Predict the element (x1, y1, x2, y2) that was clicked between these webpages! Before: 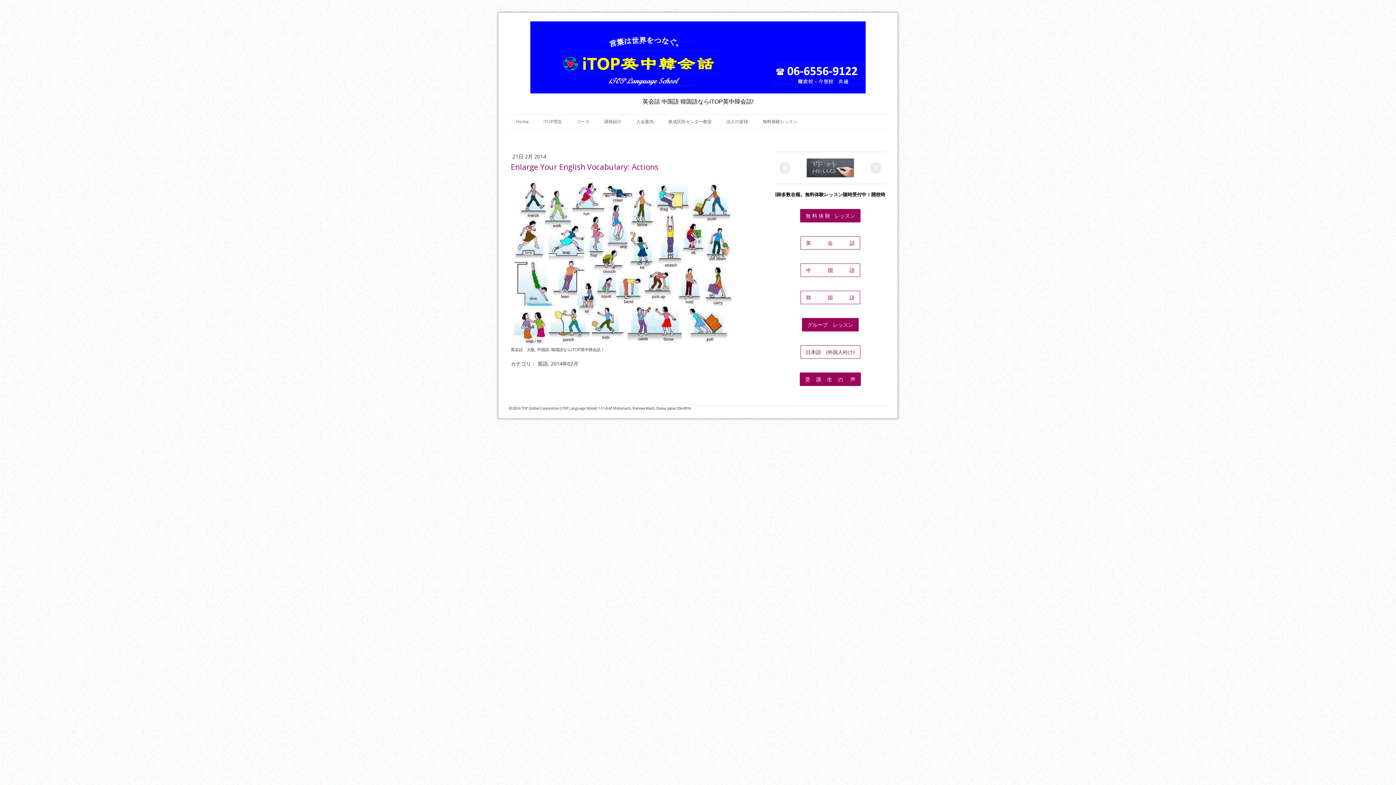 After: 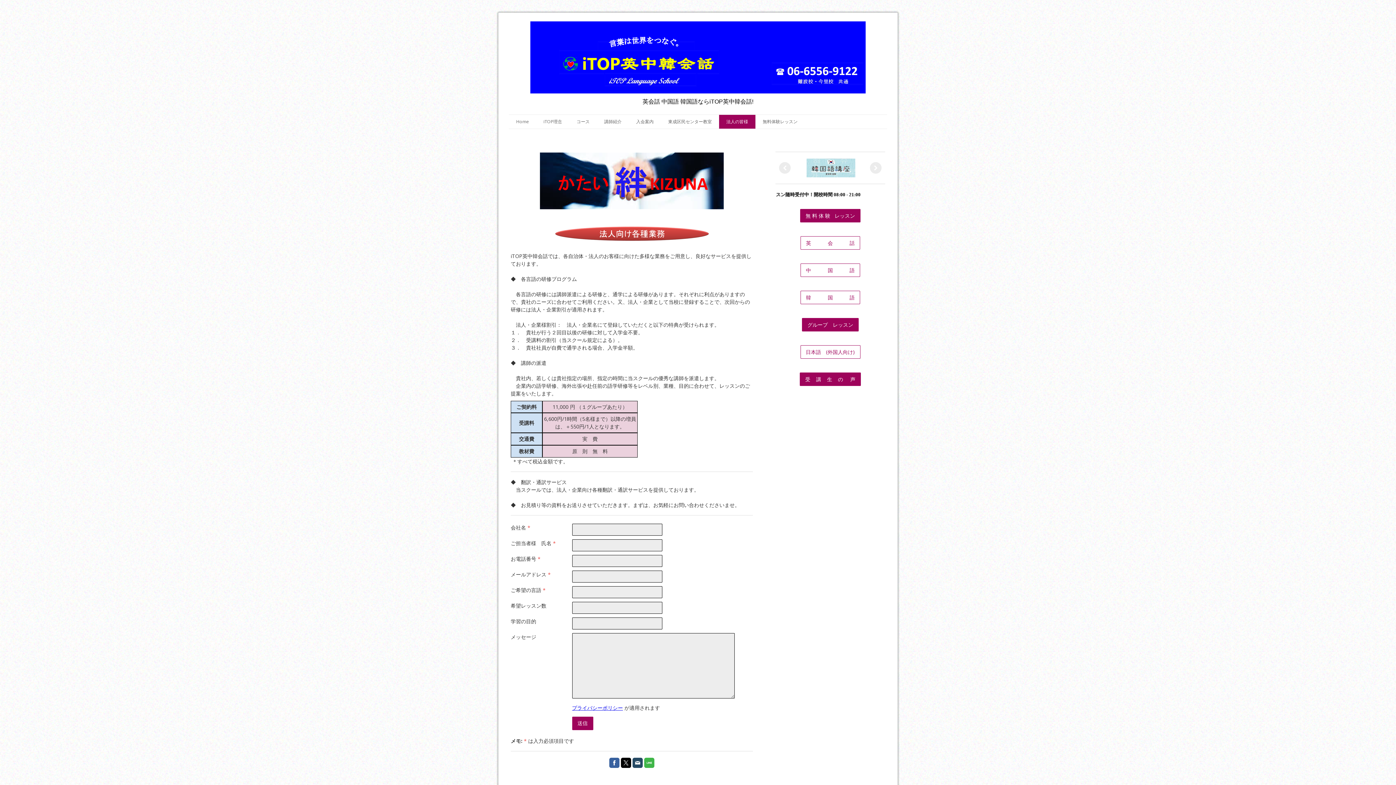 Action: label: 法人の皆様 bbox: (719, 114, 755, 128)